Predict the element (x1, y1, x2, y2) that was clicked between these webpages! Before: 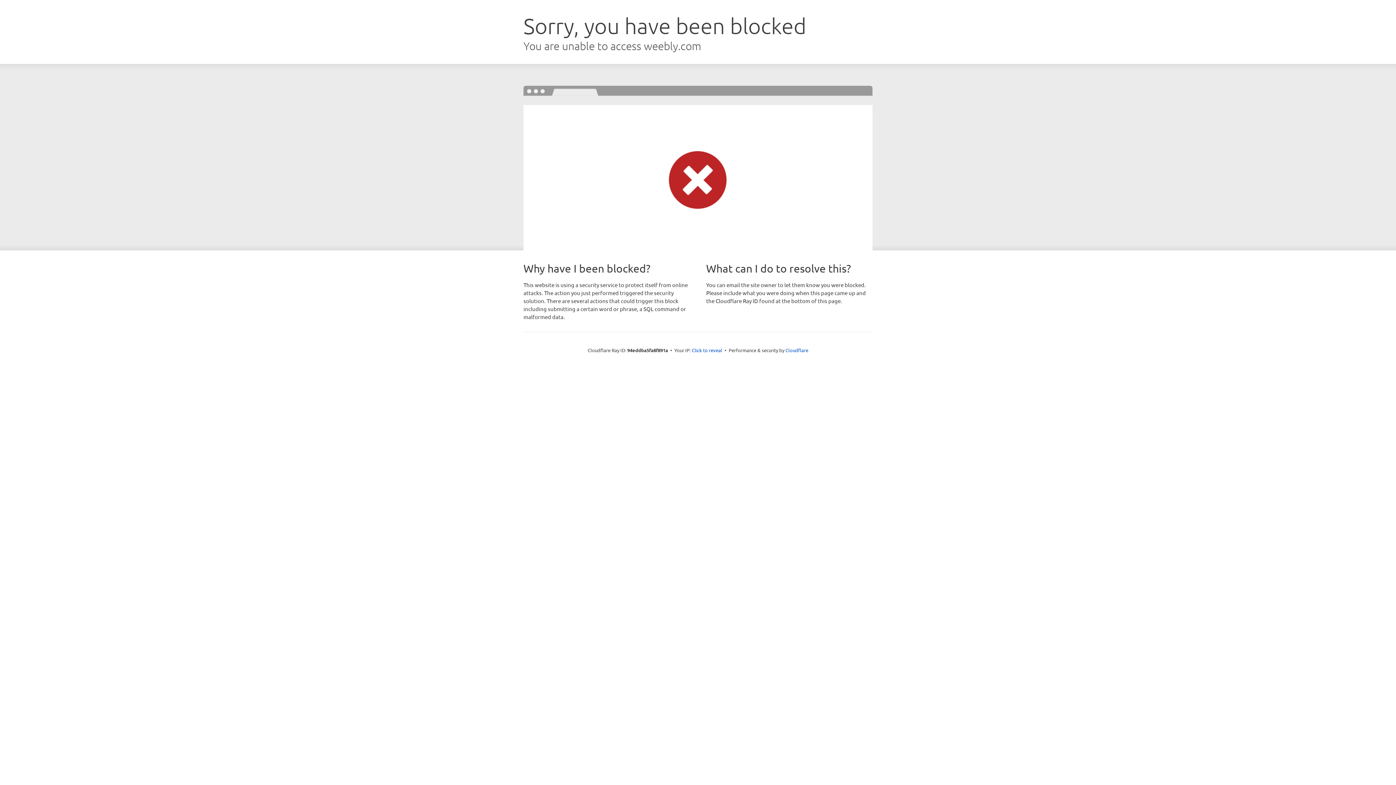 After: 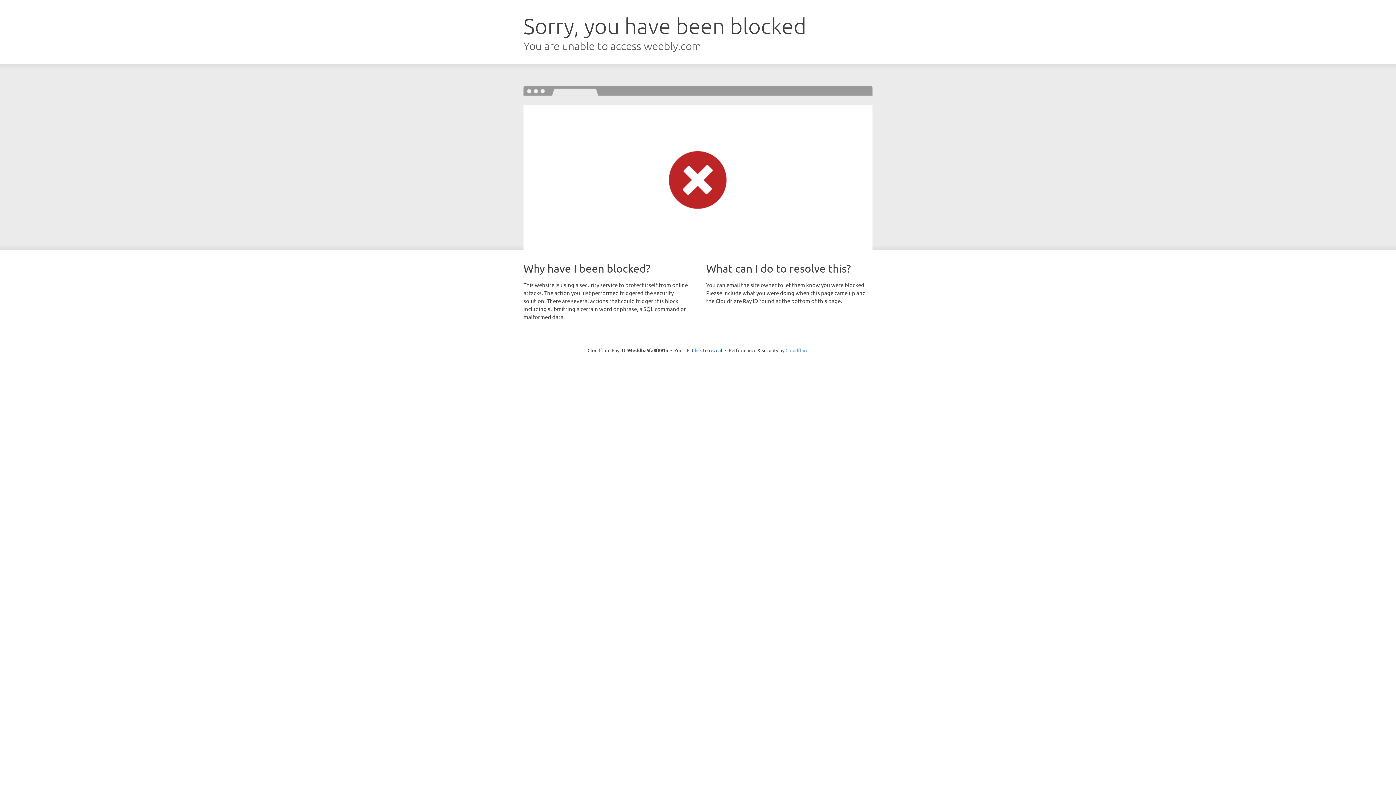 Action: bbox: (785, 347, 808, 353) label: Cloudflare